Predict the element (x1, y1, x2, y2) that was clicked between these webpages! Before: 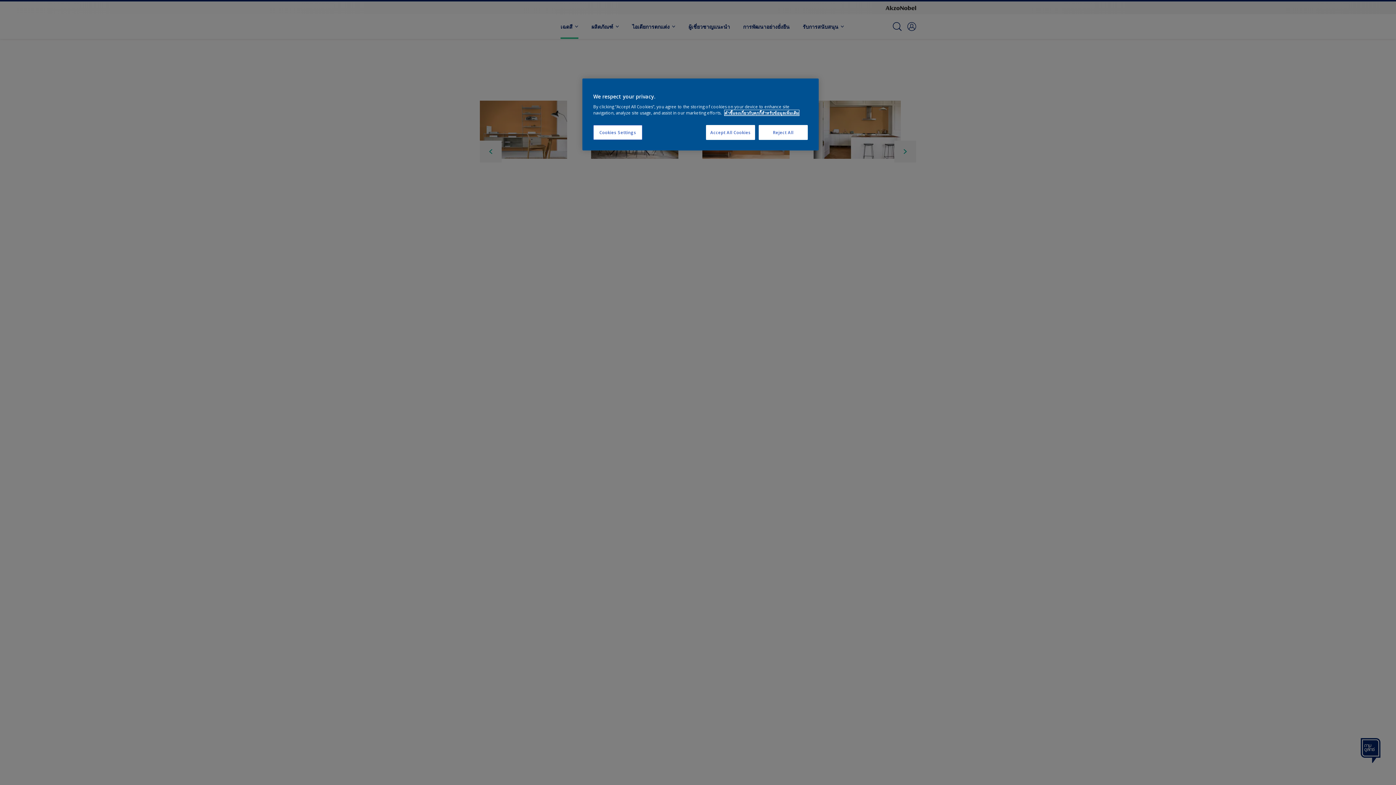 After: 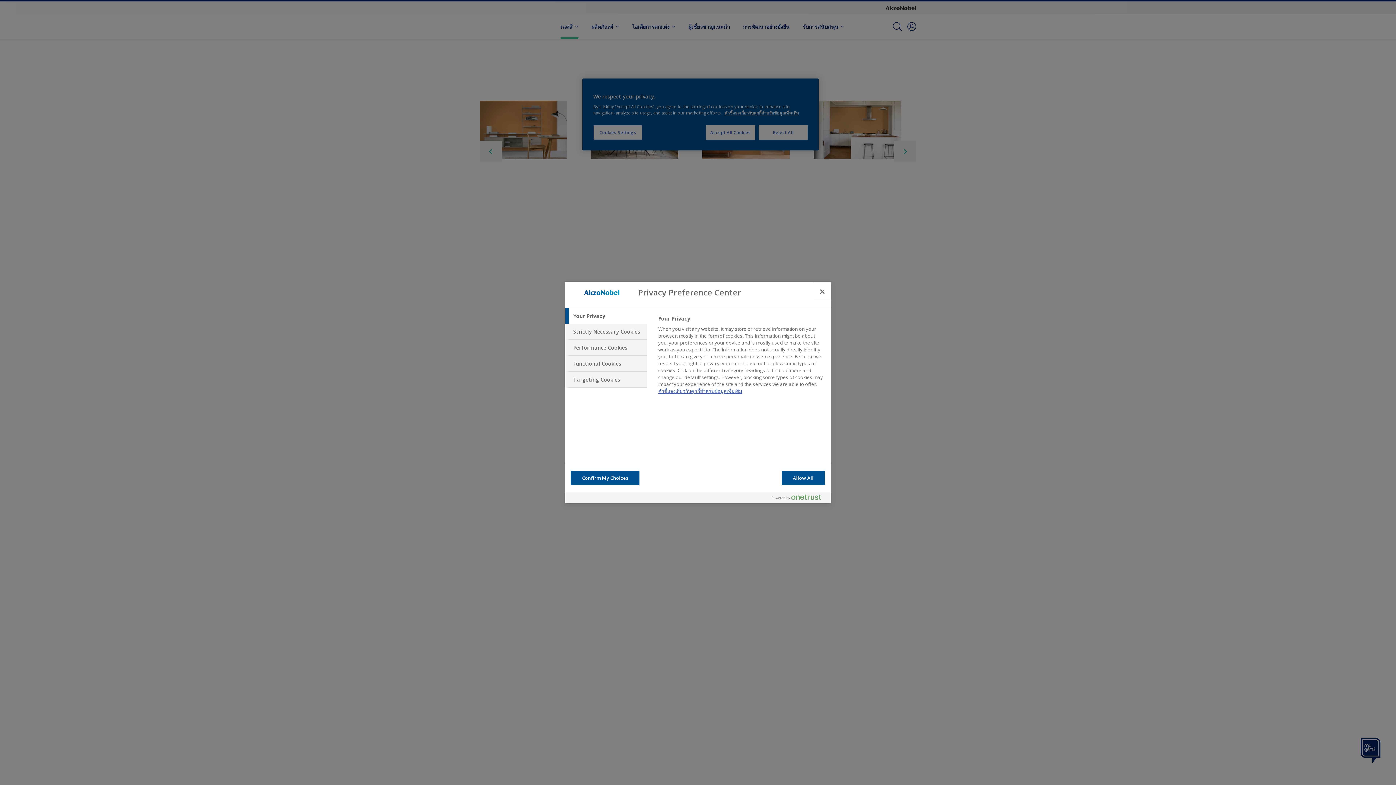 Action: label: Cookies Settings bbox: (593, 125, 642, 140)